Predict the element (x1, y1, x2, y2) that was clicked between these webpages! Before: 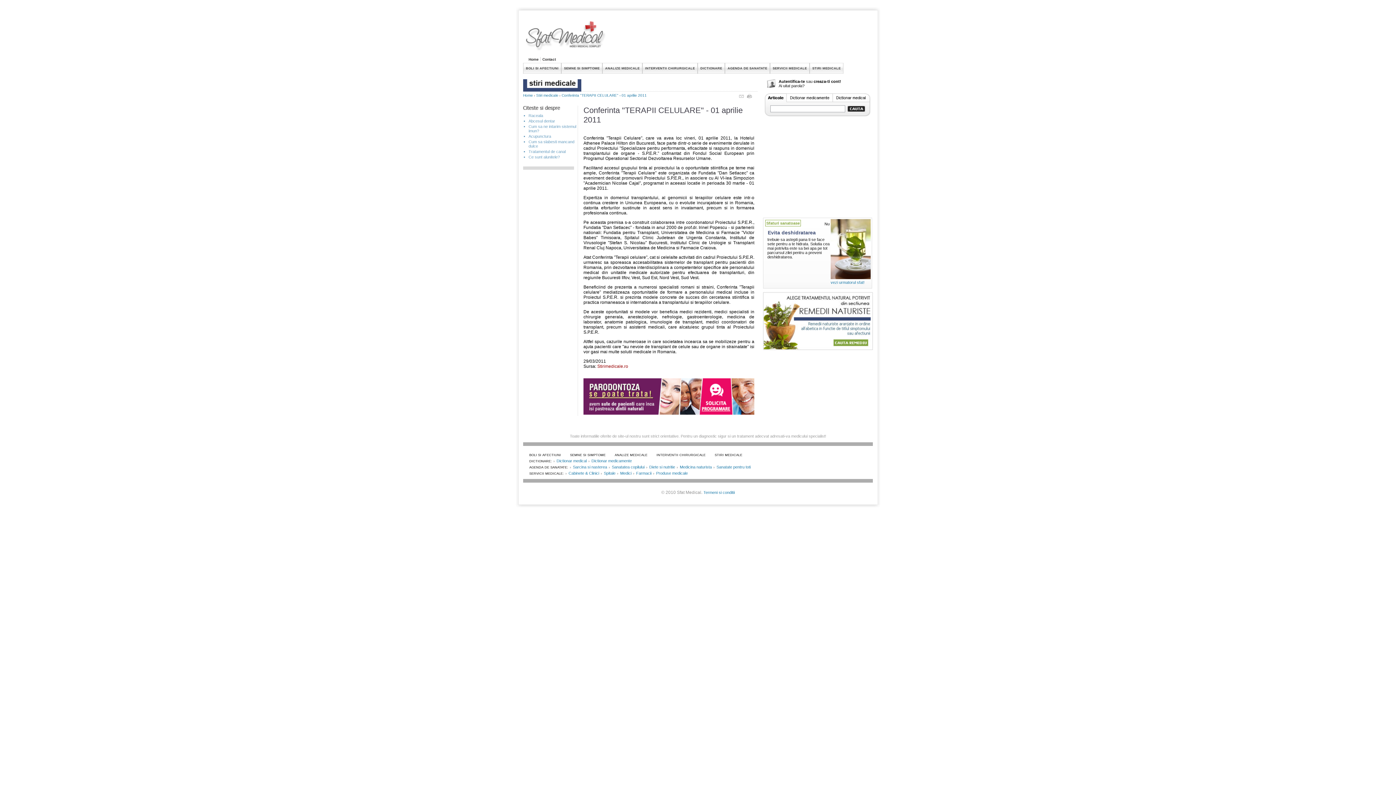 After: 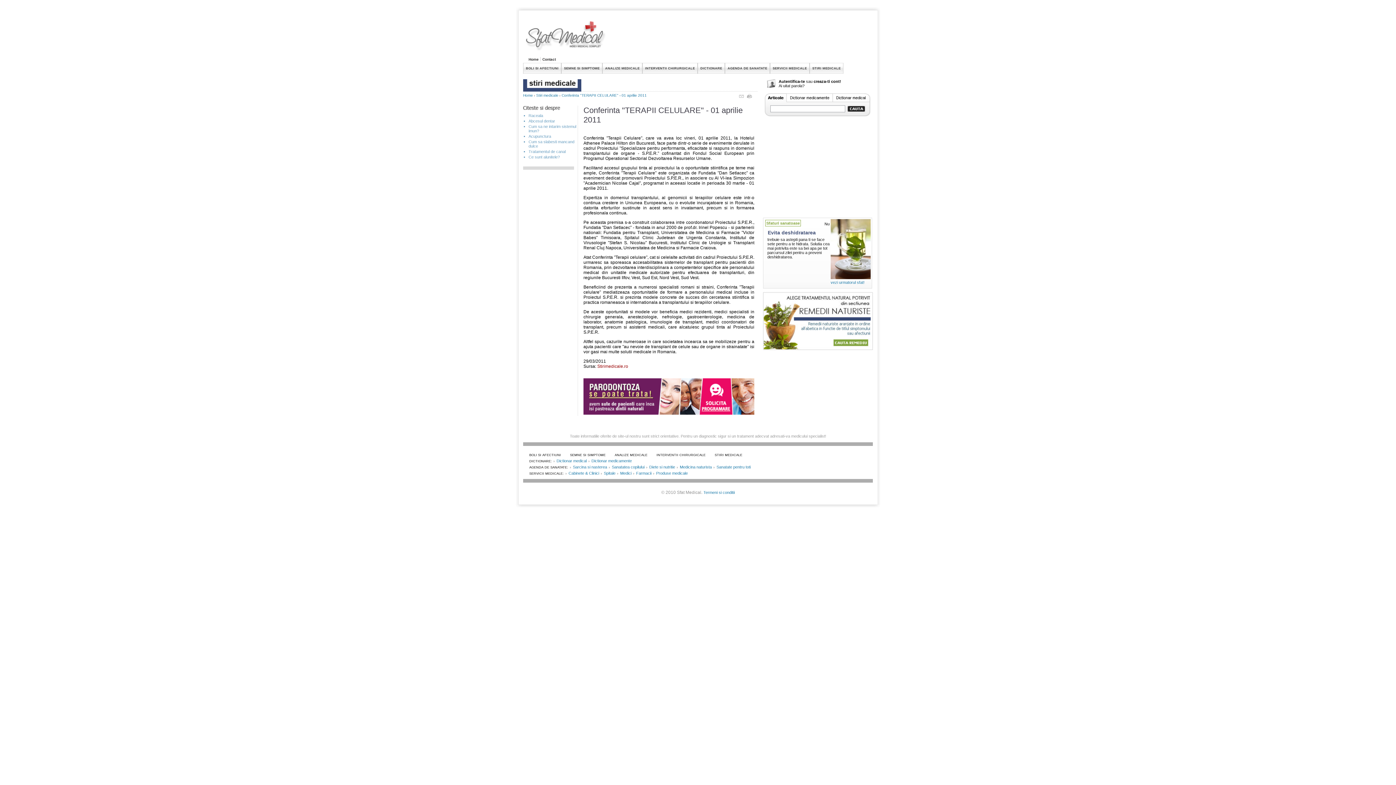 Action: label: DICTIONARE bbox: (700, 62, 722, 73)